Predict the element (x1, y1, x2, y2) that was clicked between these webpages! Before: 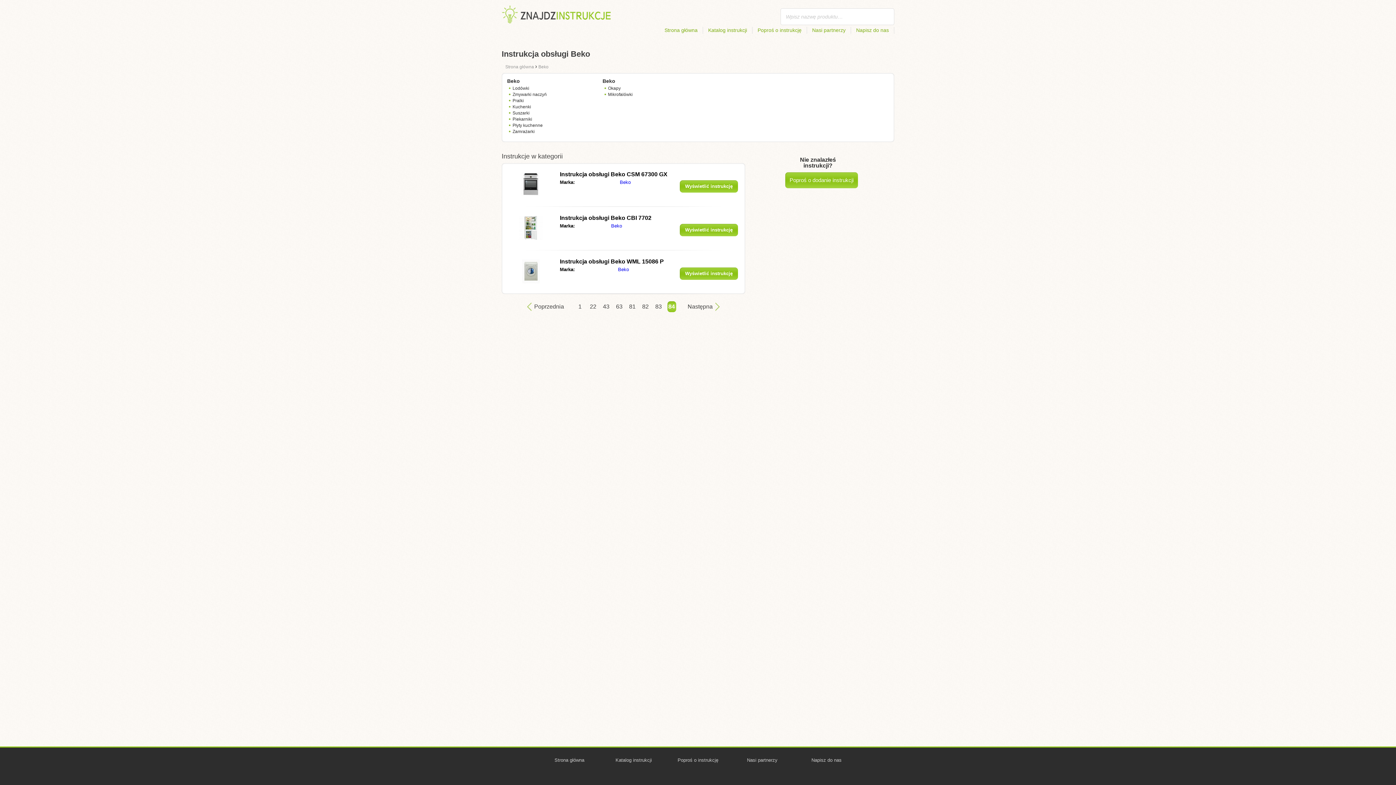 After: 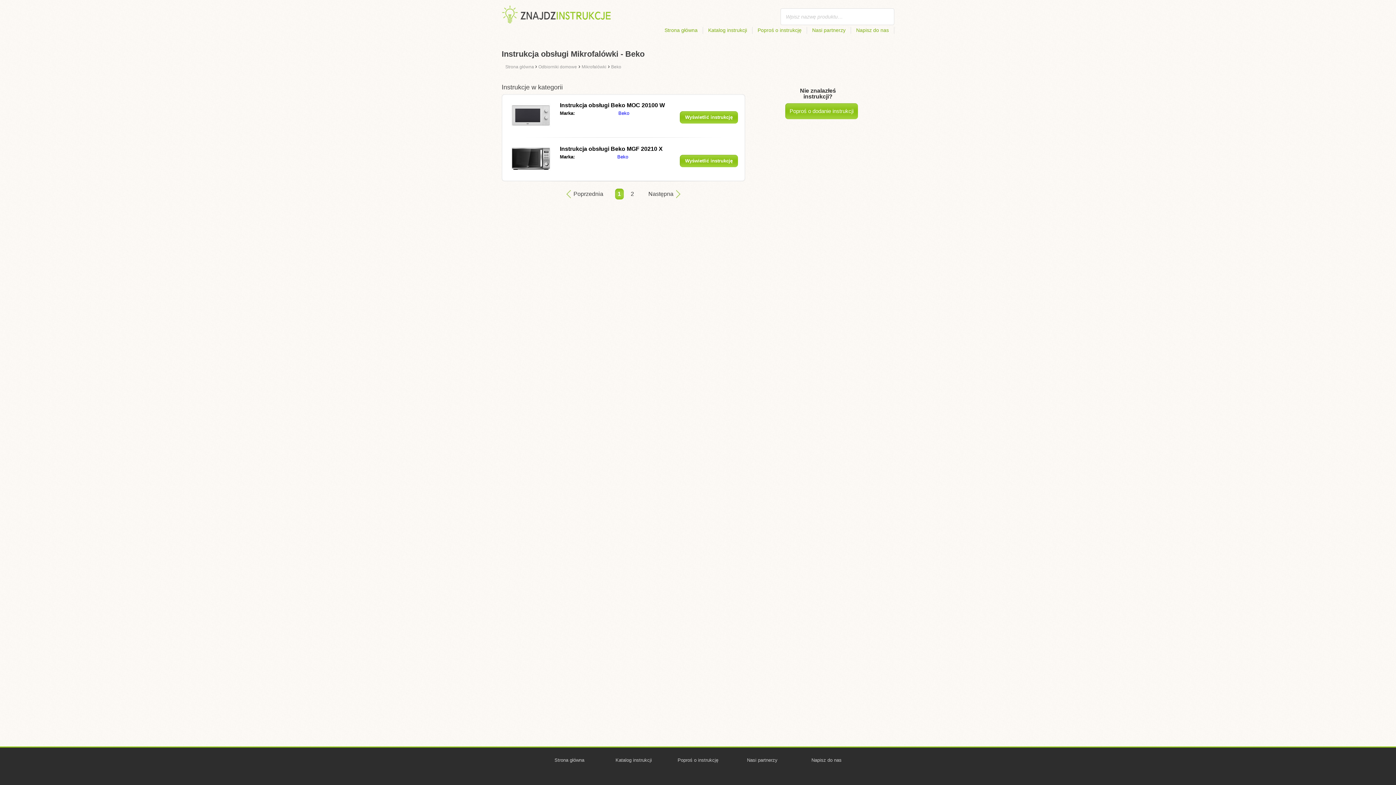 Action: label: Mikrofalówki bbox: (608, 92, 692, 97)